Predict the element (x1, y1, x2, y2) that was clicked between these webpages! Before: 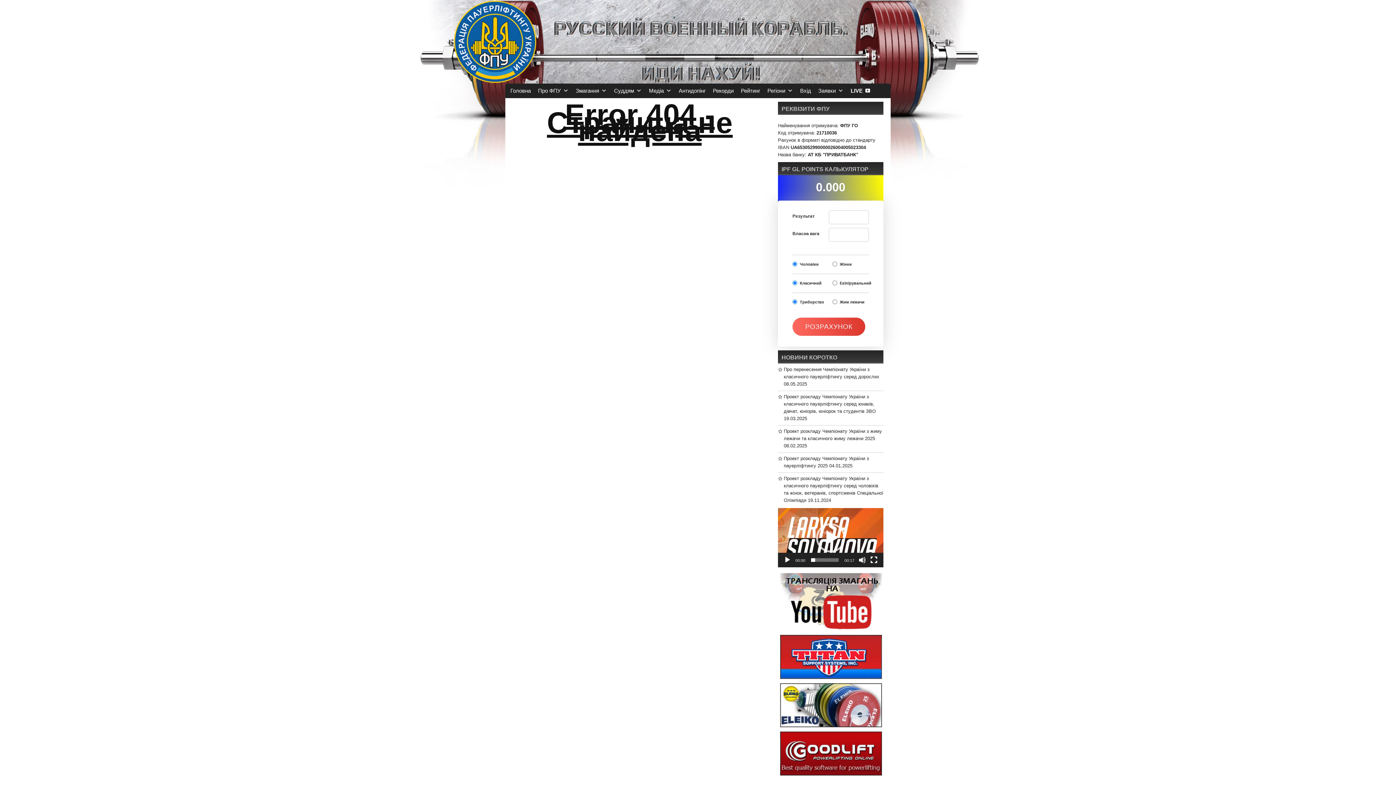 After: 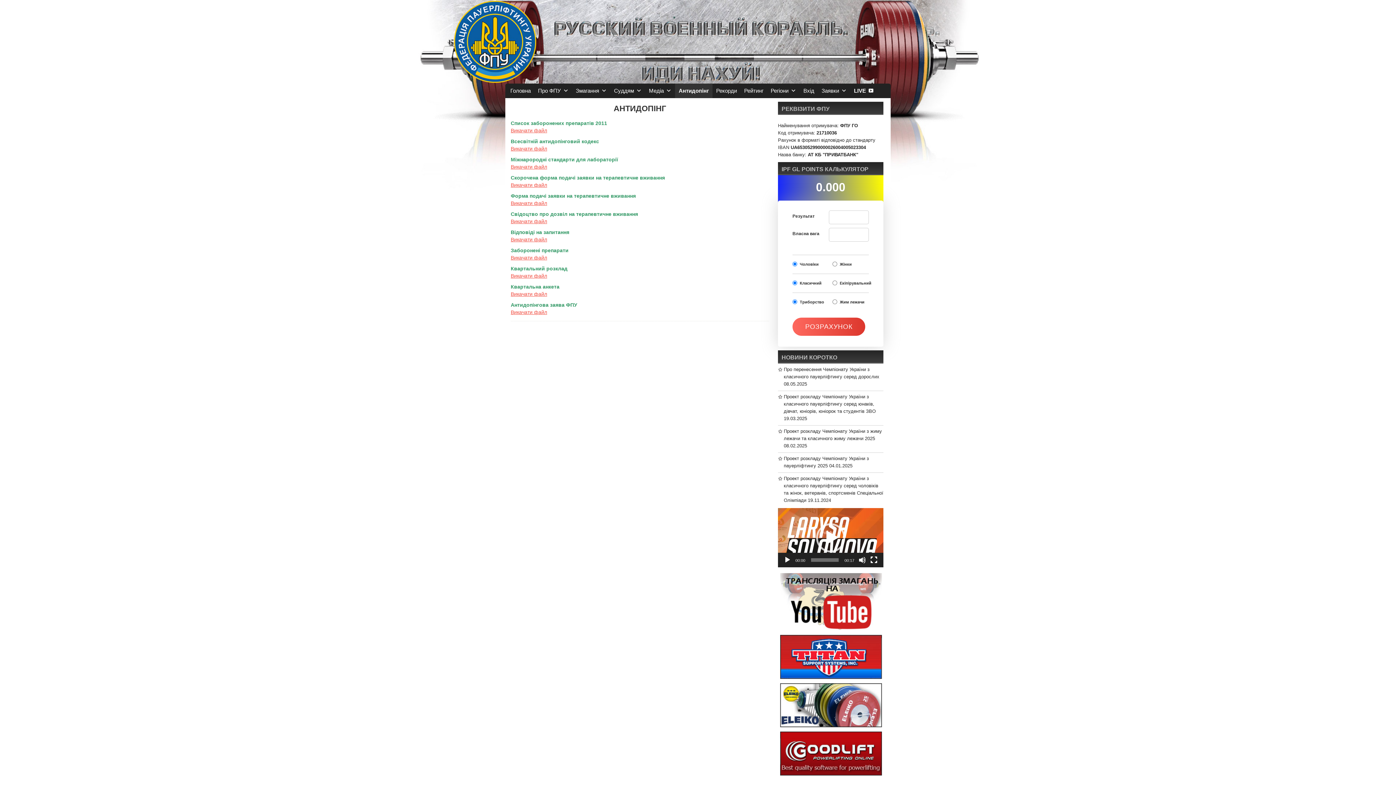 Action: label: Антидопінг bbox: (675, 83, 709, 98)